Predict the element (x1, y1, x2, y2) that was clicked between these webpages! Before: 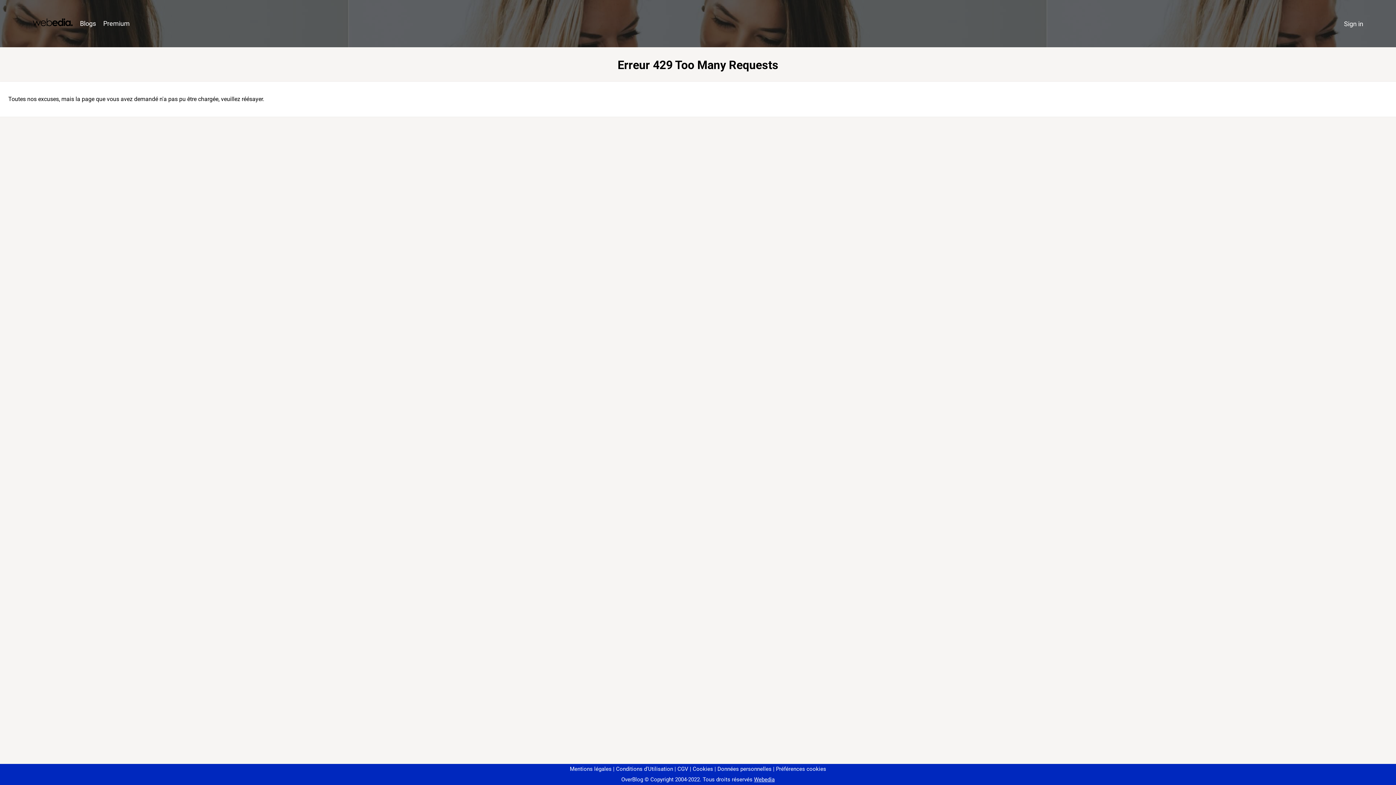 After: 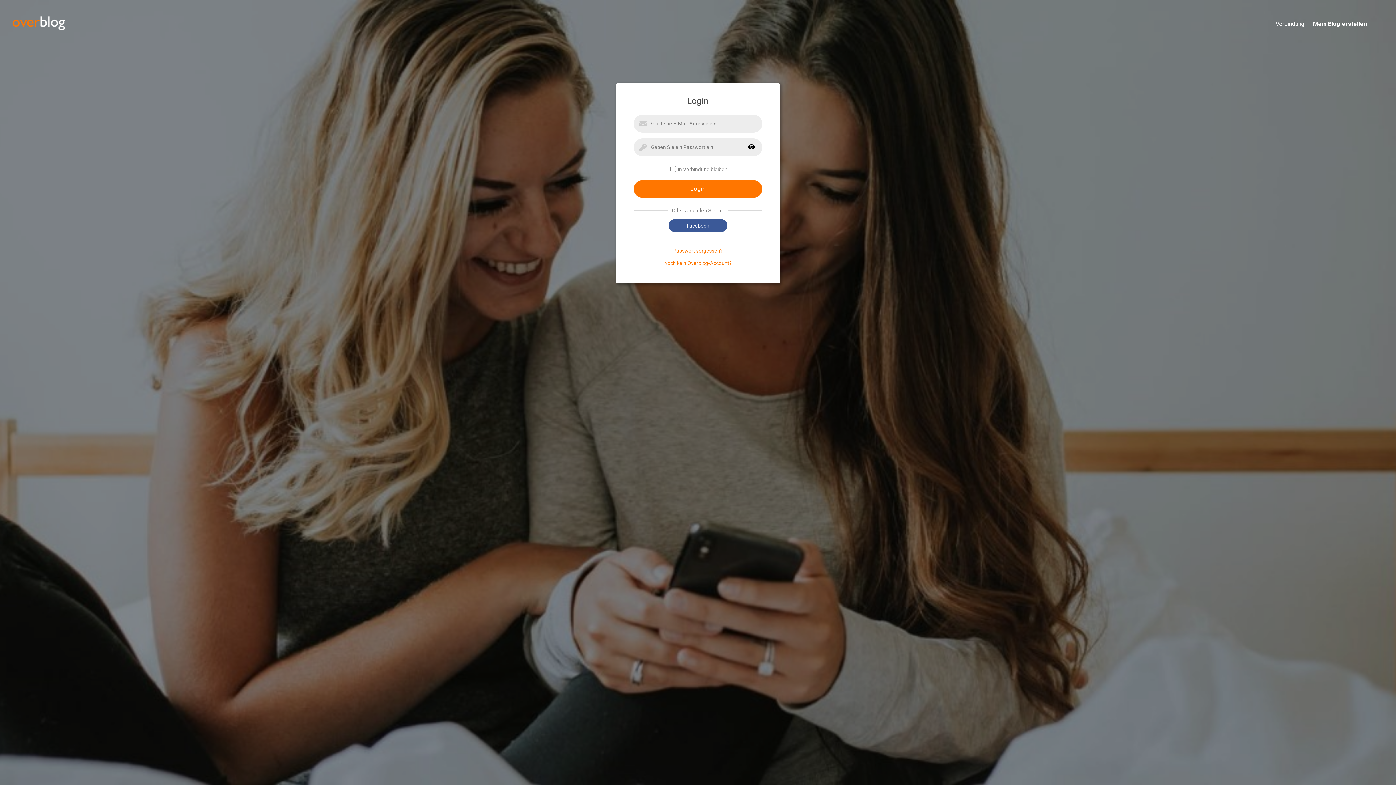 Action: bbox: (1340, 16, 1367, 31) label: Sign in